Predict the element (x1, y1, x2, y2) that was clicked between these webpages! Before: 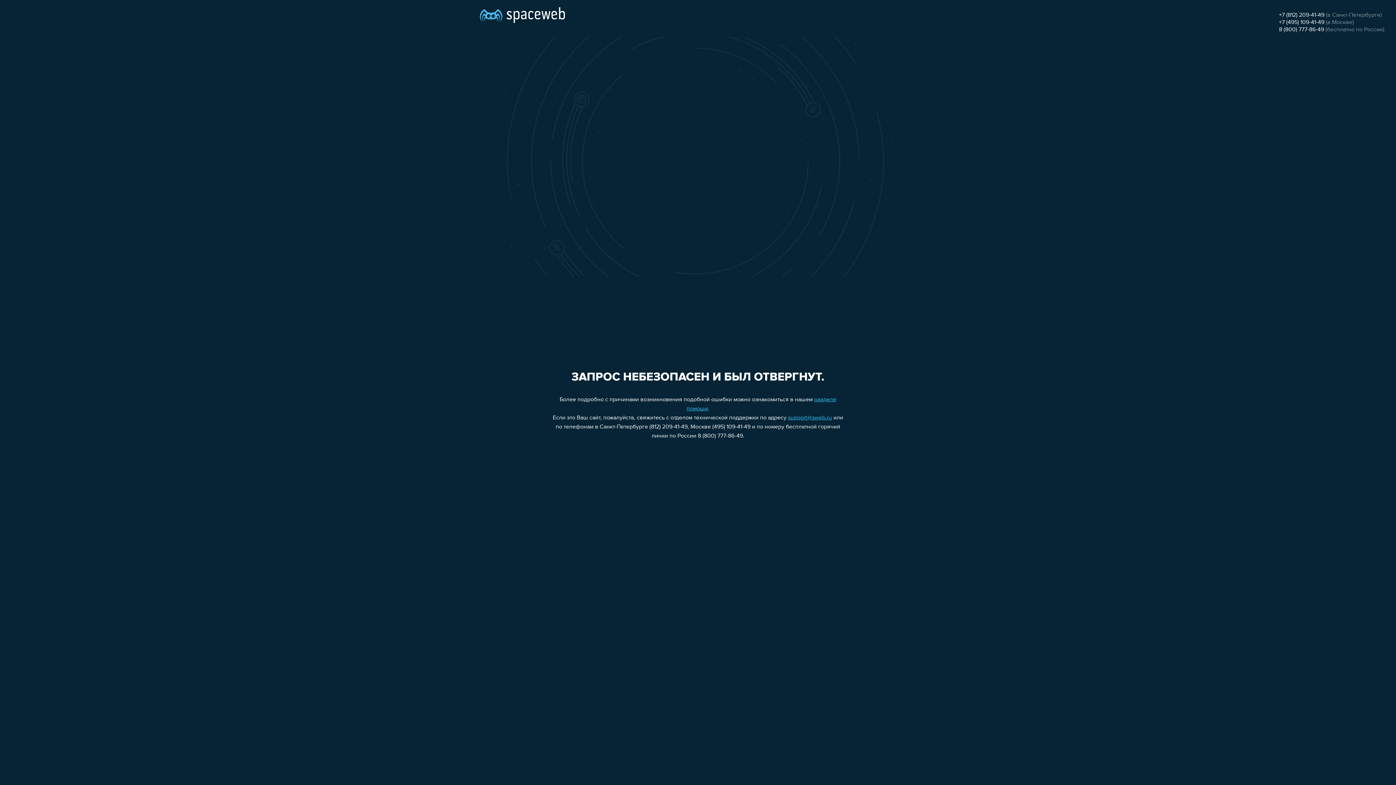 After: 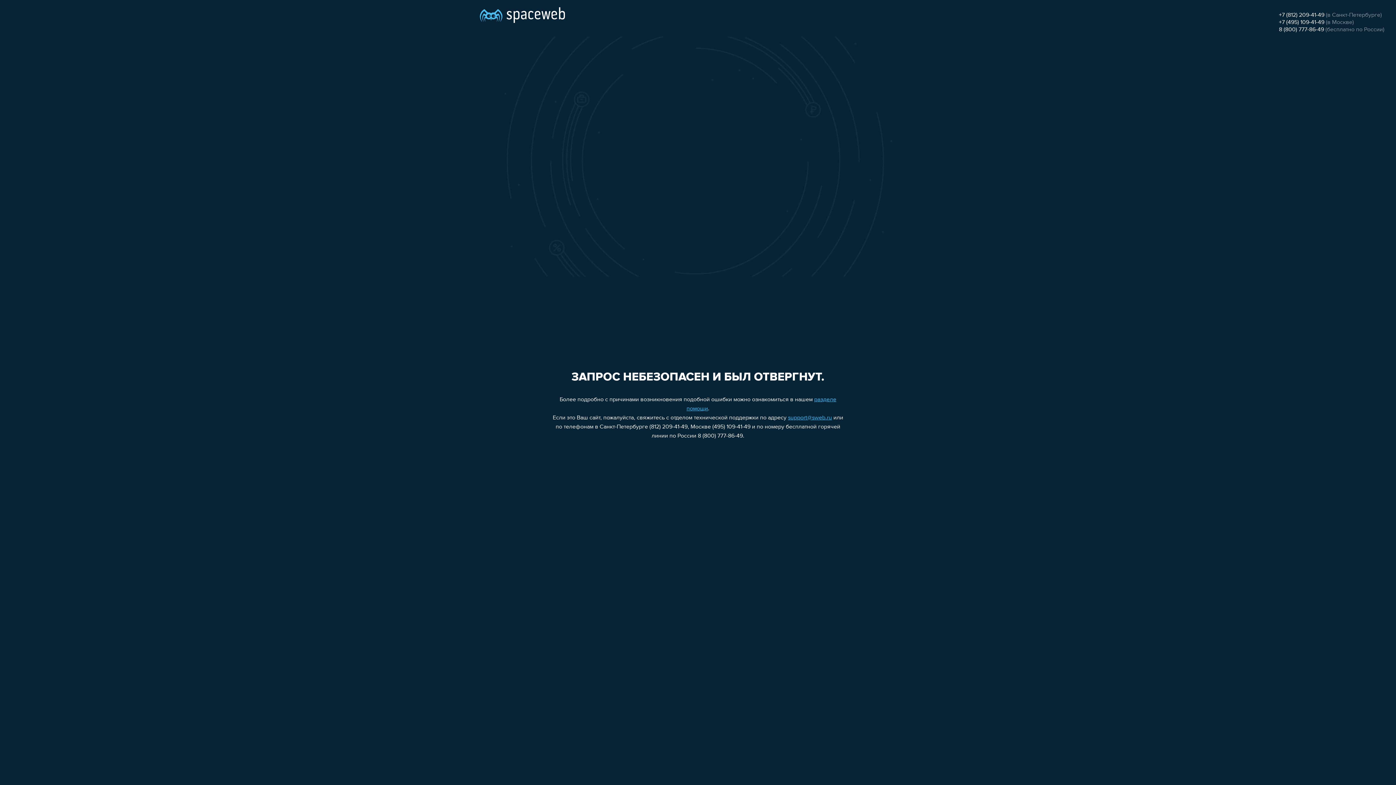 Action: bbox: (1279, 26, 1324, 32) label: 8 (800) 777-86-49